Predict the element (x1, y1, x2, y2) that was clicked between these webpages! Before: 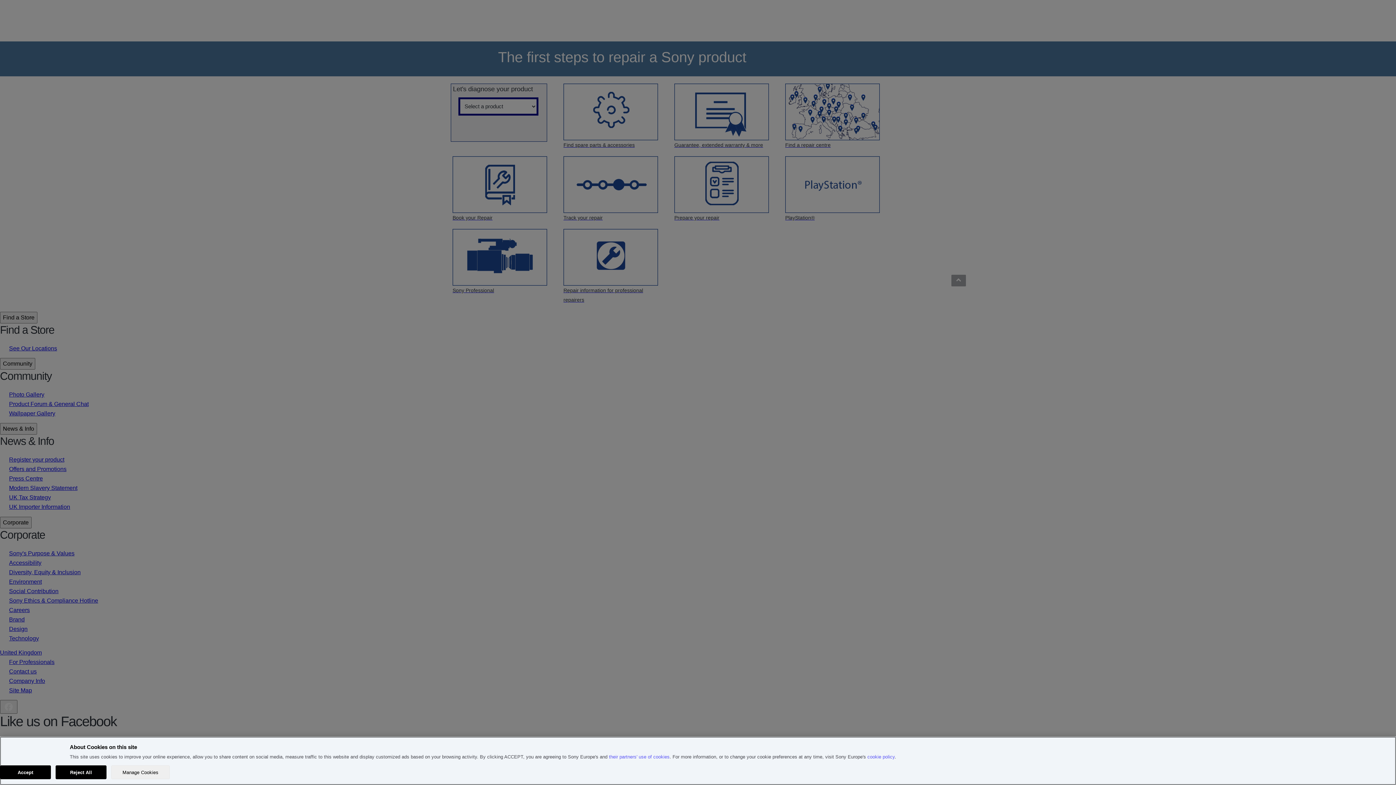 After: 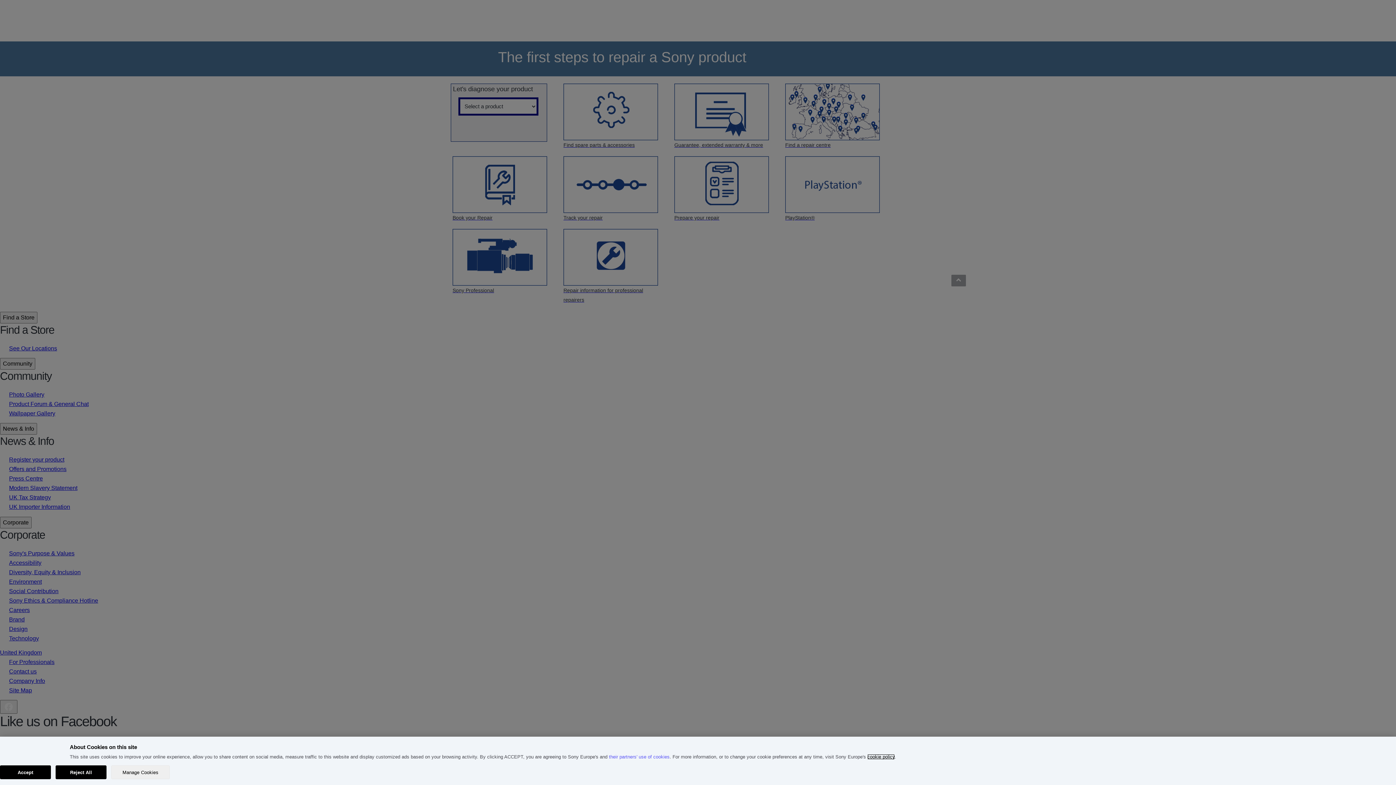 Action: bbox: (867, 754, 894, 760) label: cookie policy